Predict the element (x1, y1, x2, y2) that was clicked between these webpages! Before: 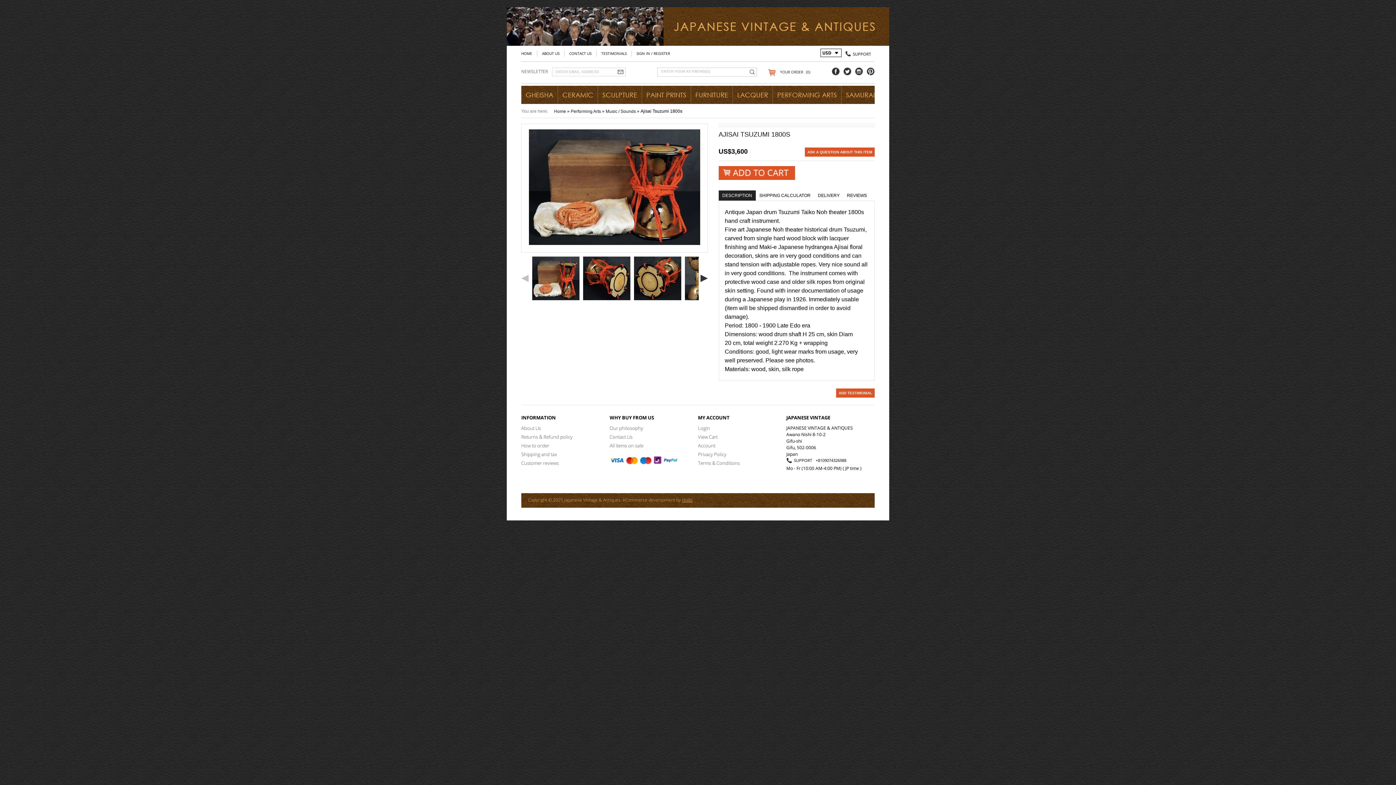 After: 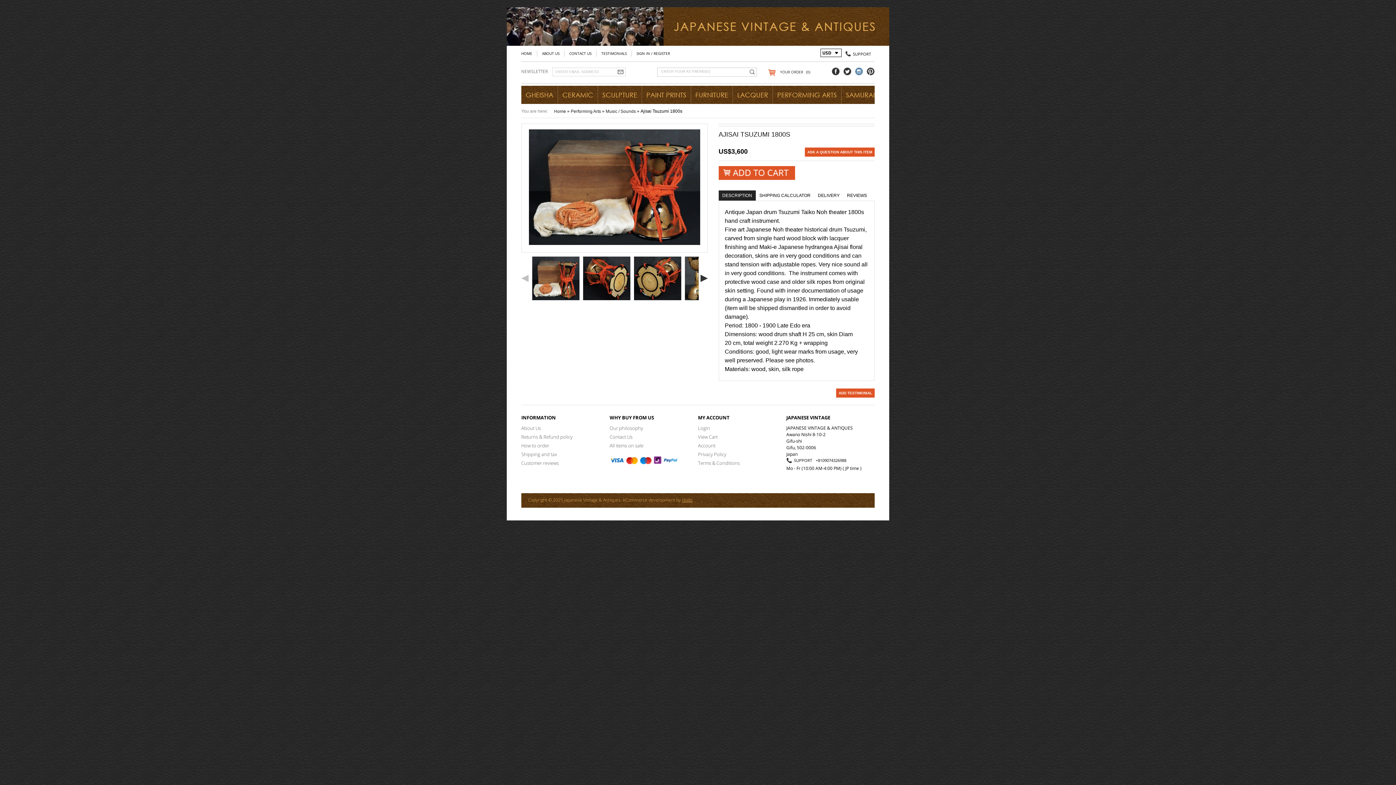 Action: bbox: (855, 67, 863, 75)